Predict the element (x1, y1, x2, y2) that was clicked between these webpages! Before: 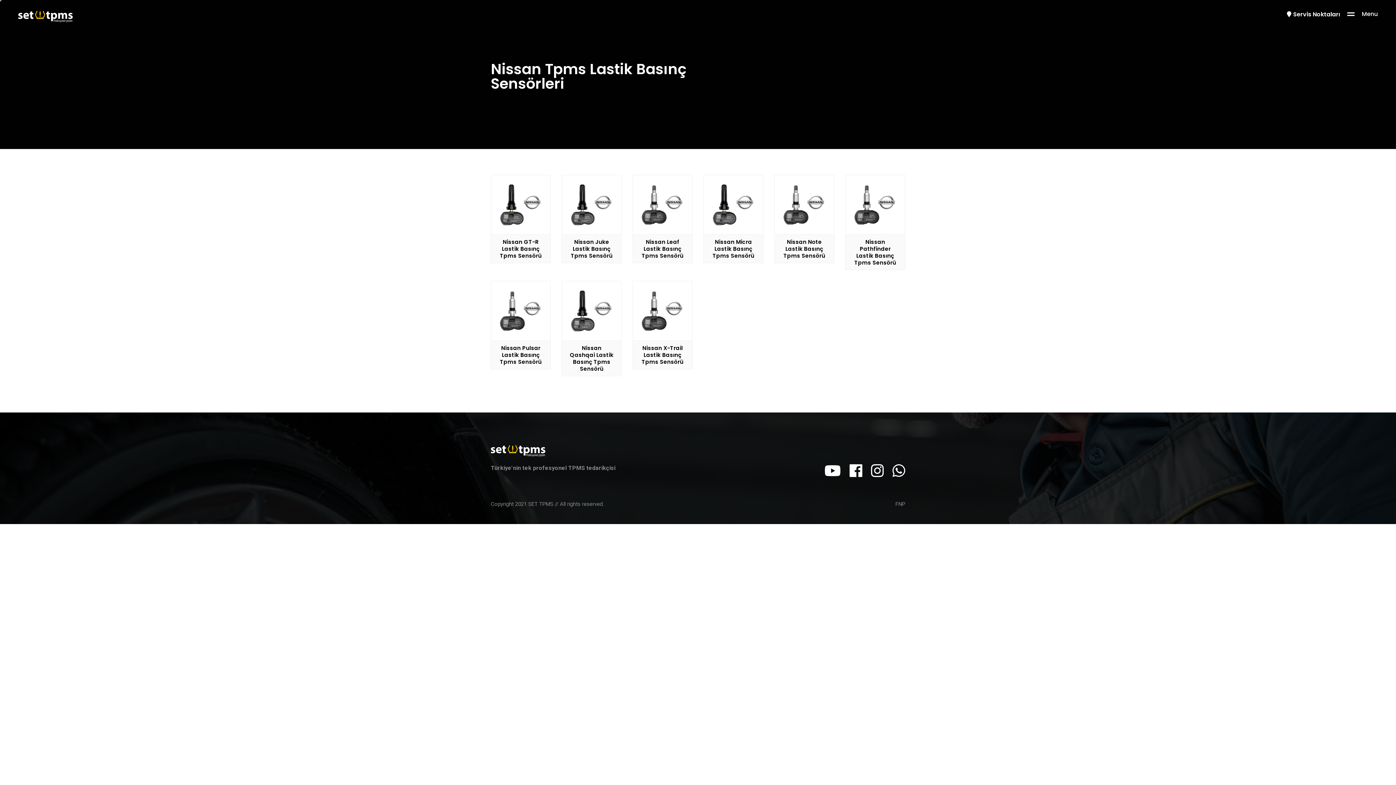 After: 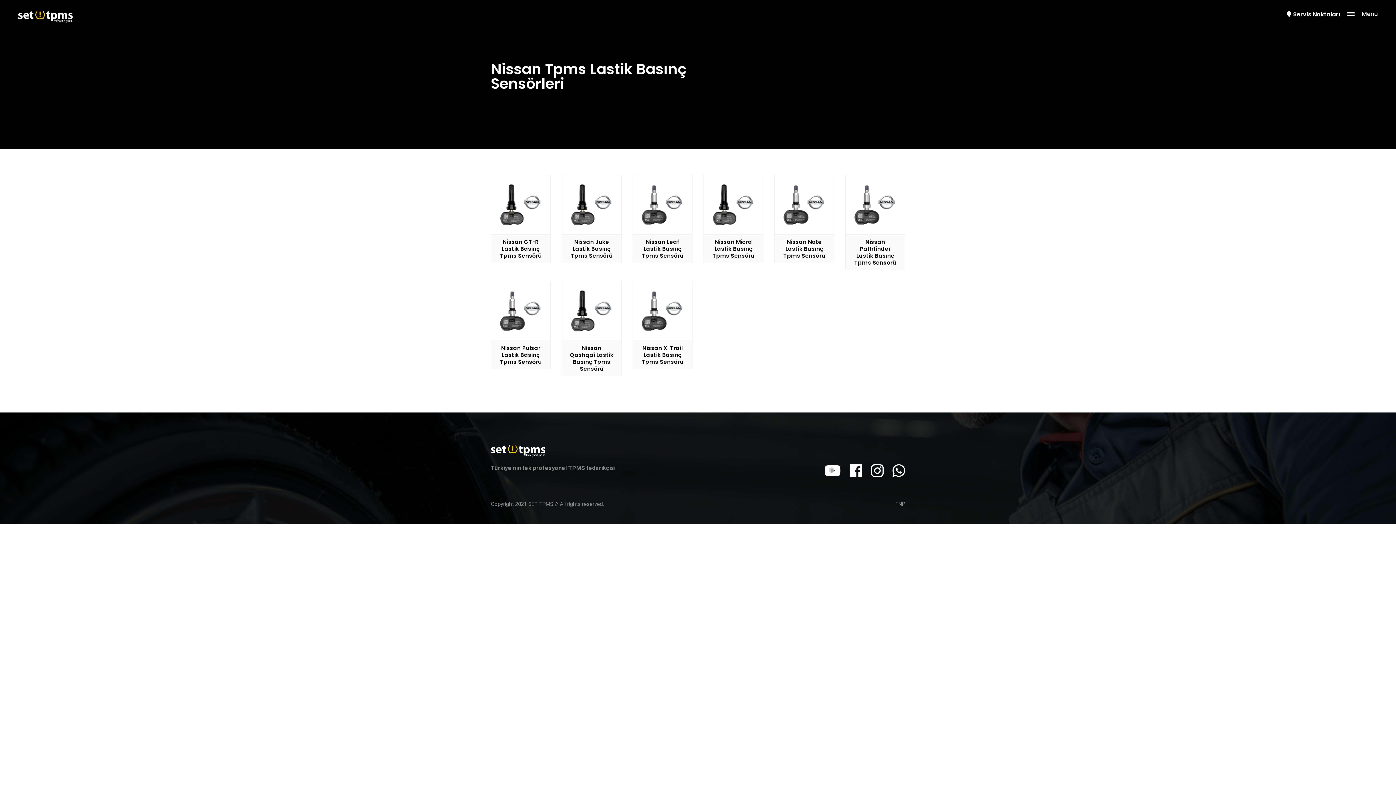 Action: bbox: (824, 461, 841, 480)